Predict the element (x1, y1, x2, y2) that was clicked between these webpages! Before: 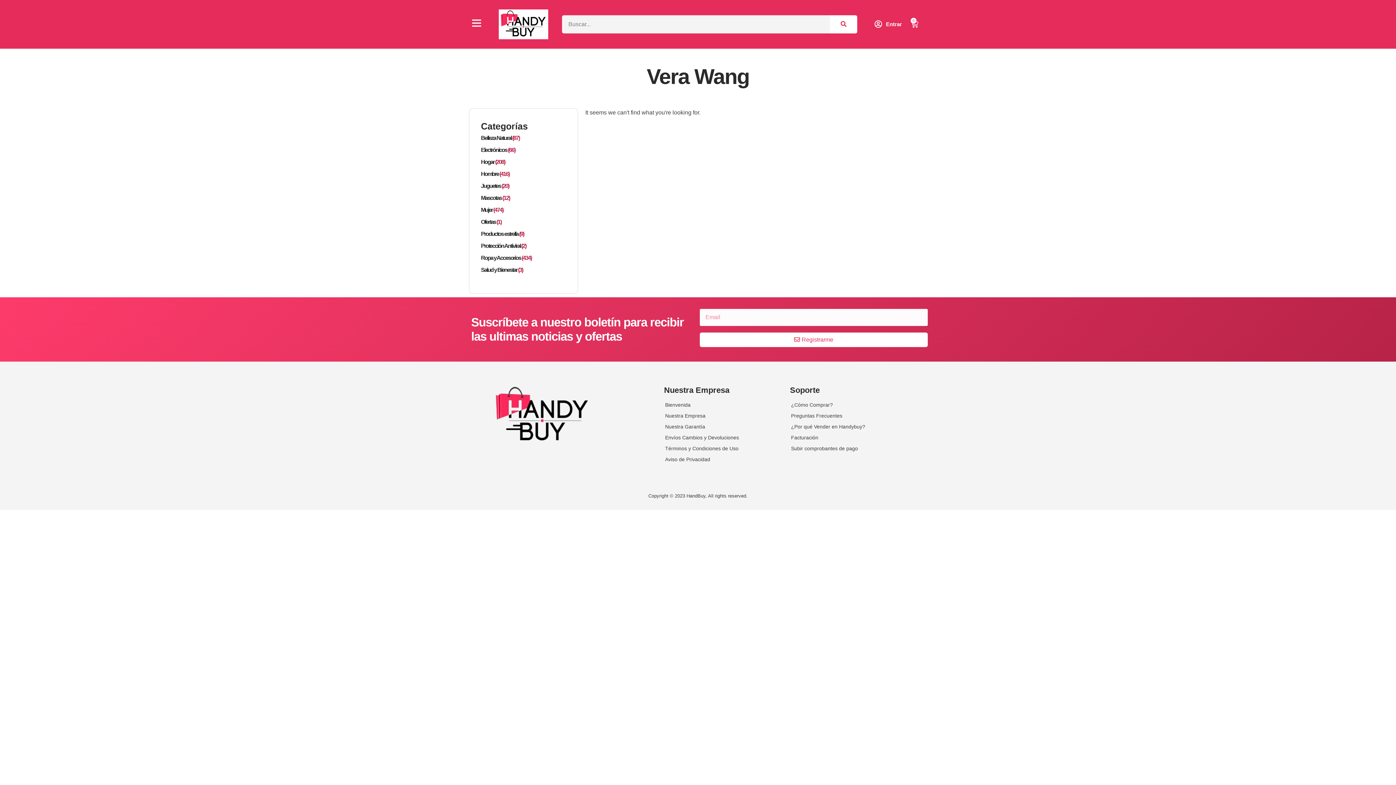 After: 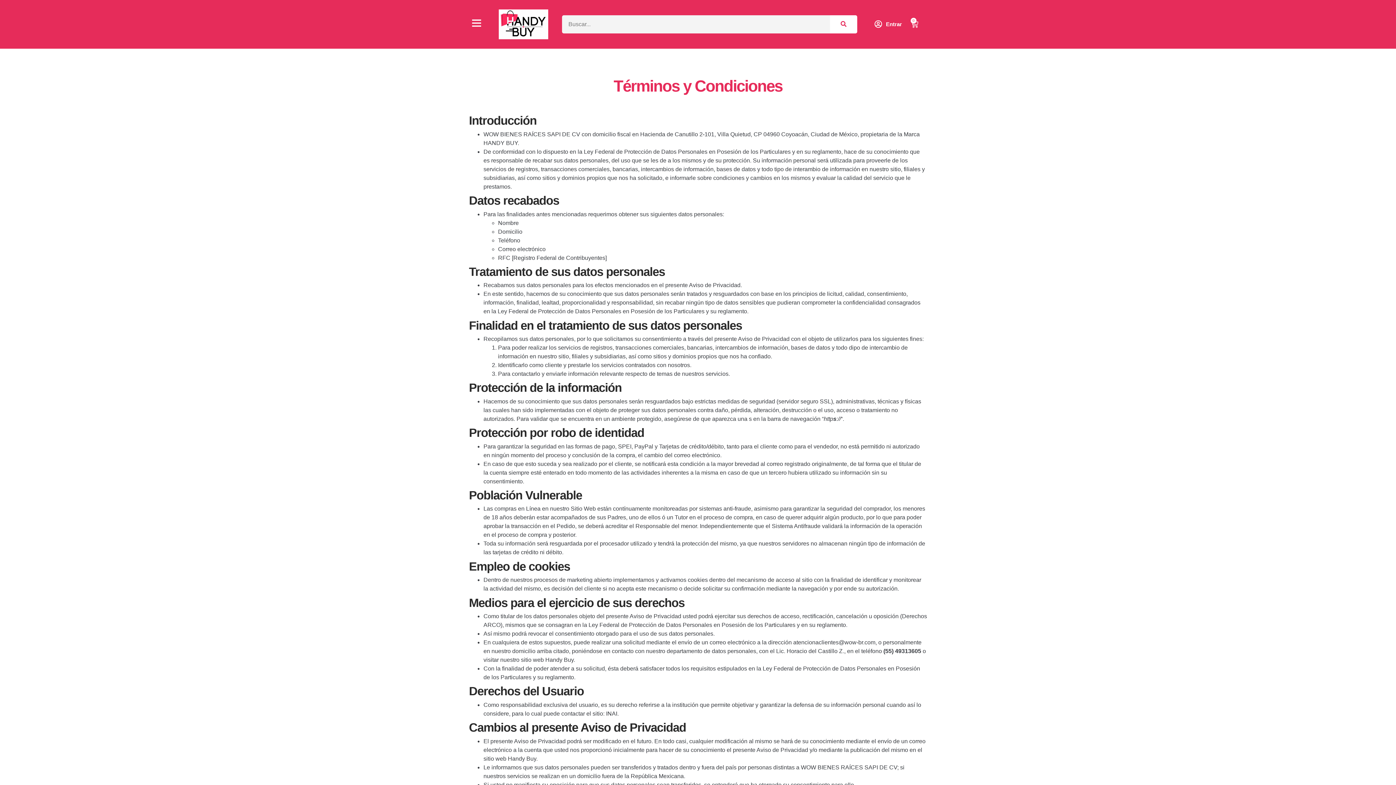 Action: bbox: (664, 454, 778, 465) label: Aviso de Privacidad